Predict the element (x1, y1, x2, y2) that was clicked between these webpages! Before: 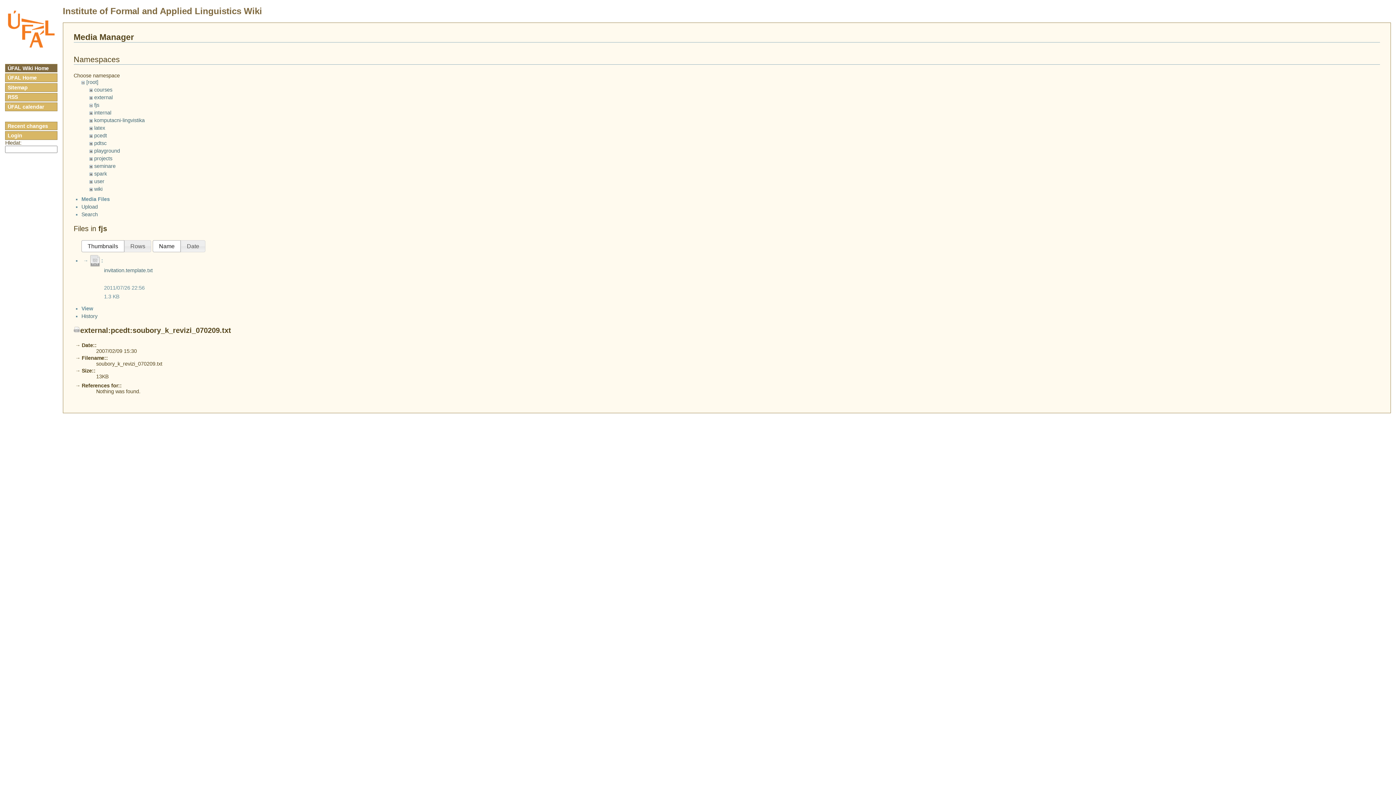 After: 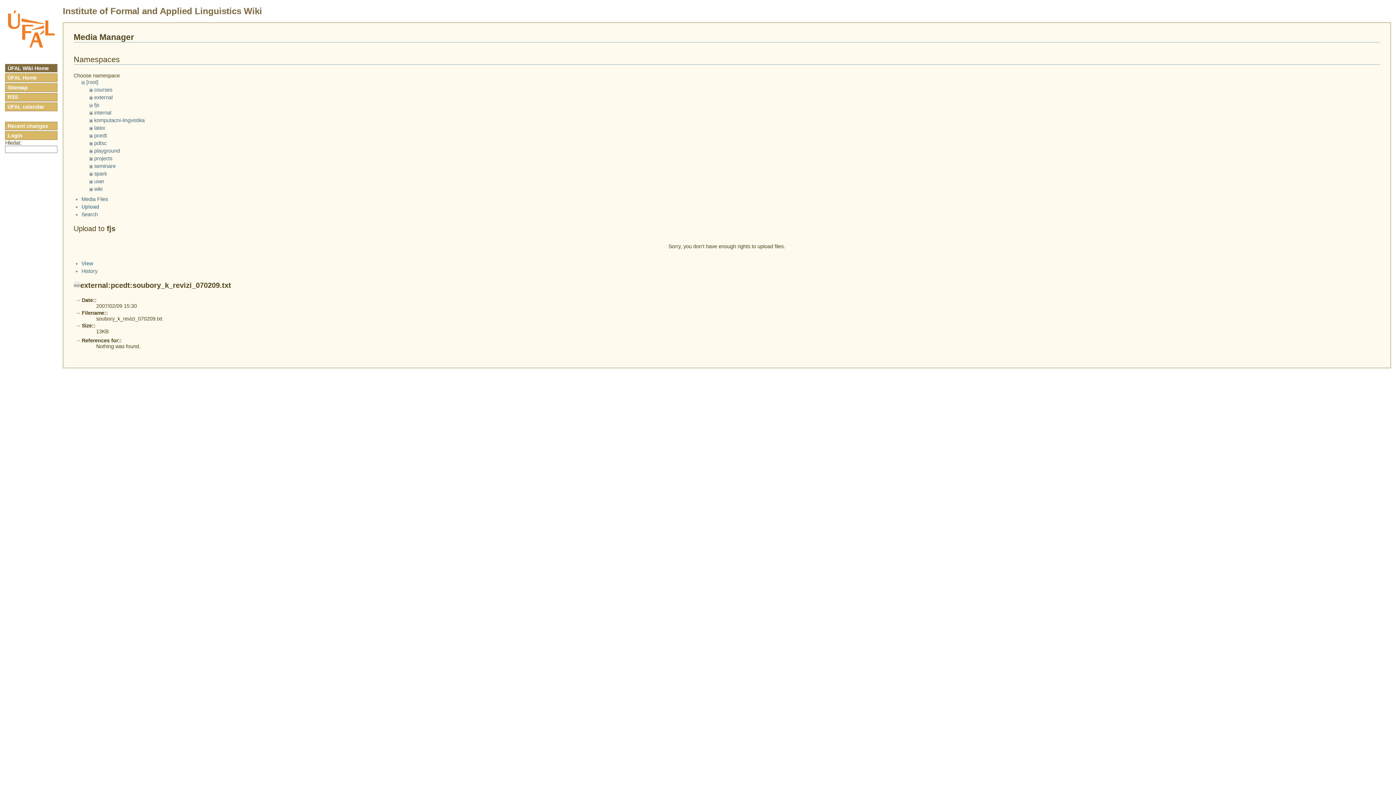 Action: bbox: (81, 203, 97, 209) label: Upload